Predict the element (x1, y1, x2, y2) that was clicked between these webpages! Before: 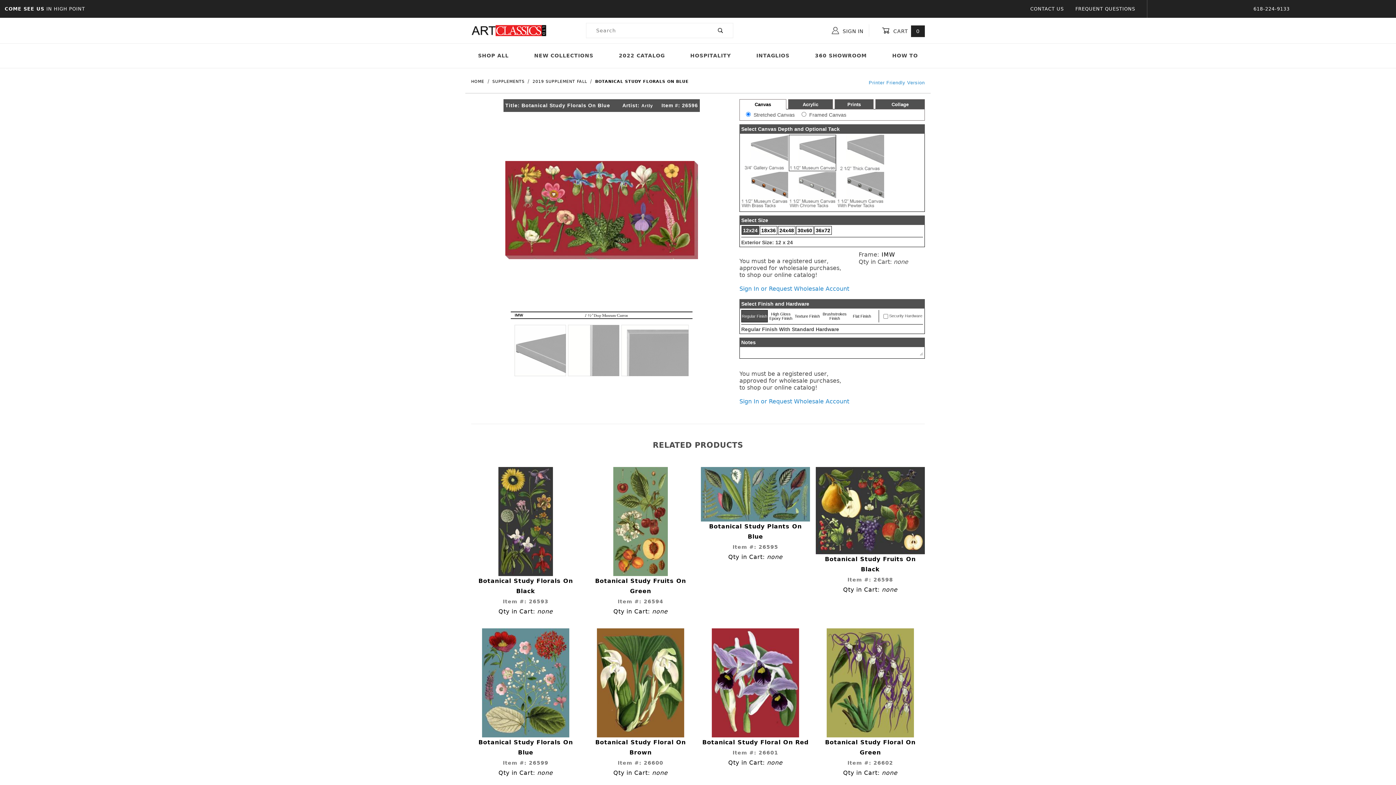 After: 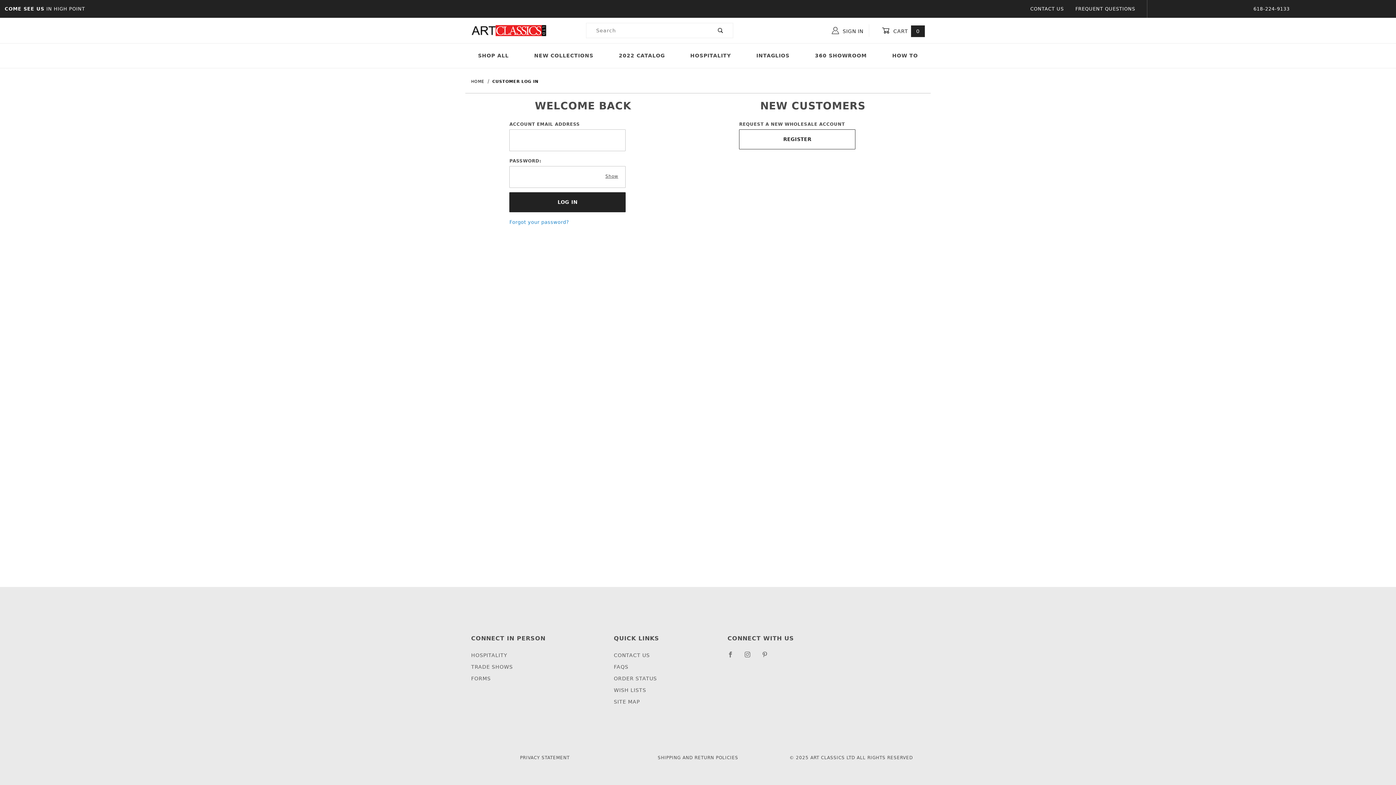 Action: label: Sign In or Request Wholesale Account bbox: (739, 285, 849, 292)